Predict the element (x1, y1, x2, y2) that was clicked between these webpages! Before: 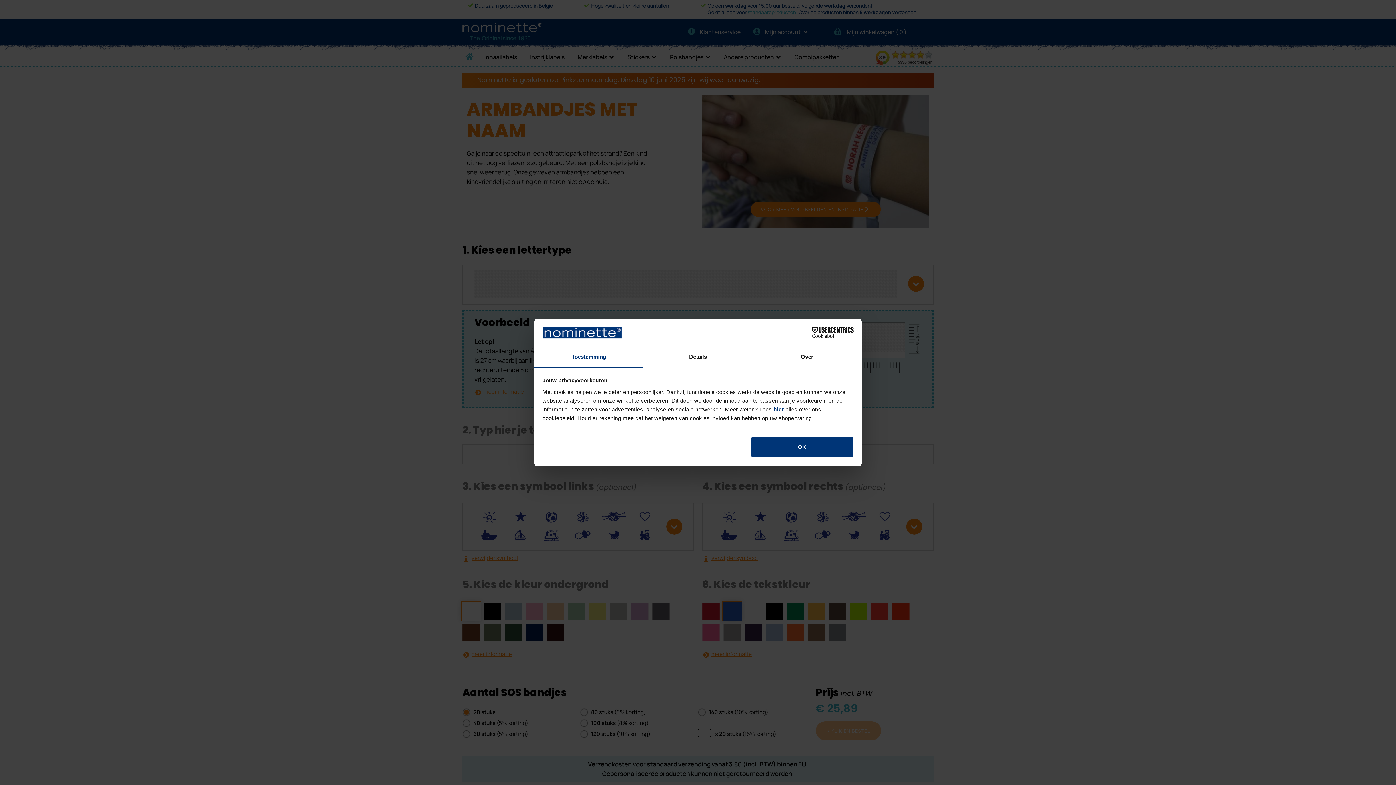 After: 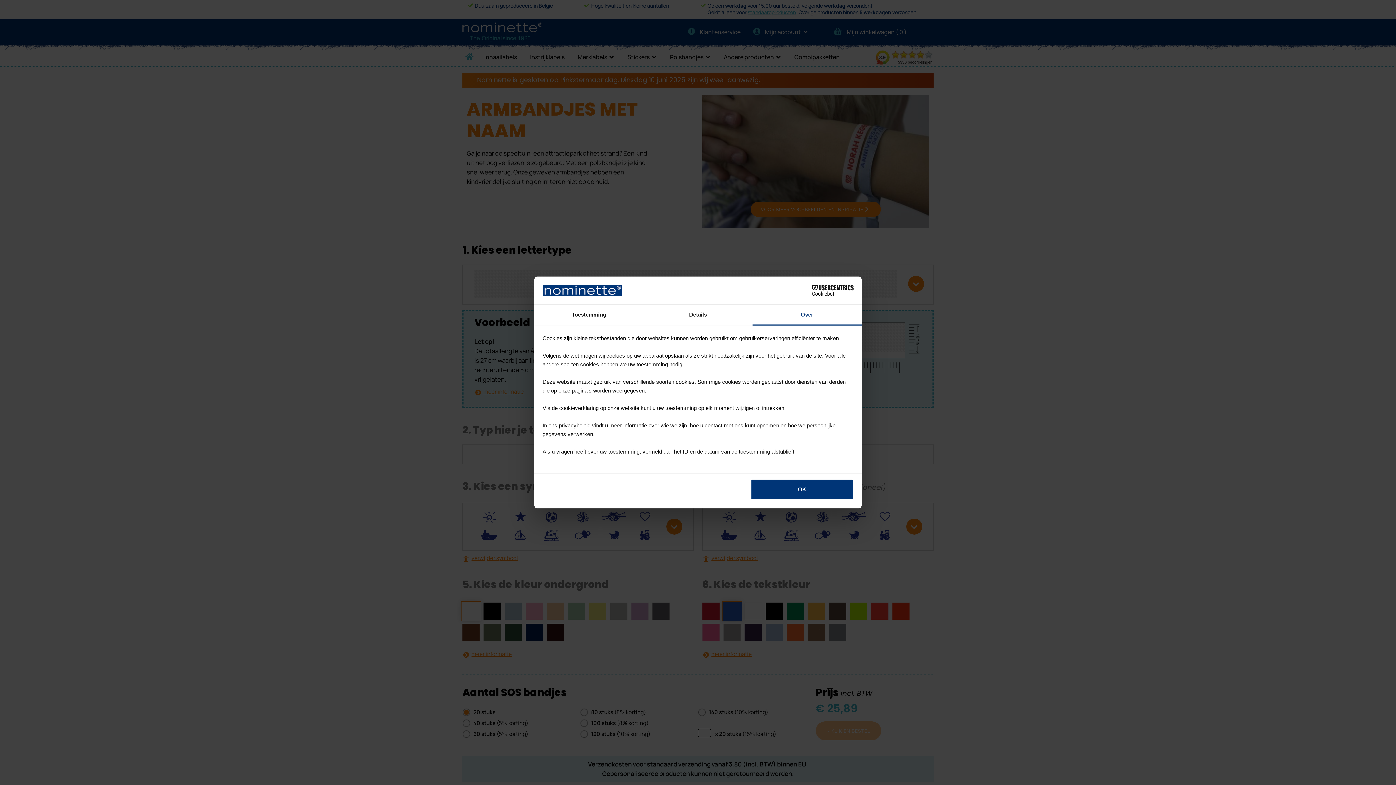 Action: bbox: (752, 347, 861, 367) label: Over